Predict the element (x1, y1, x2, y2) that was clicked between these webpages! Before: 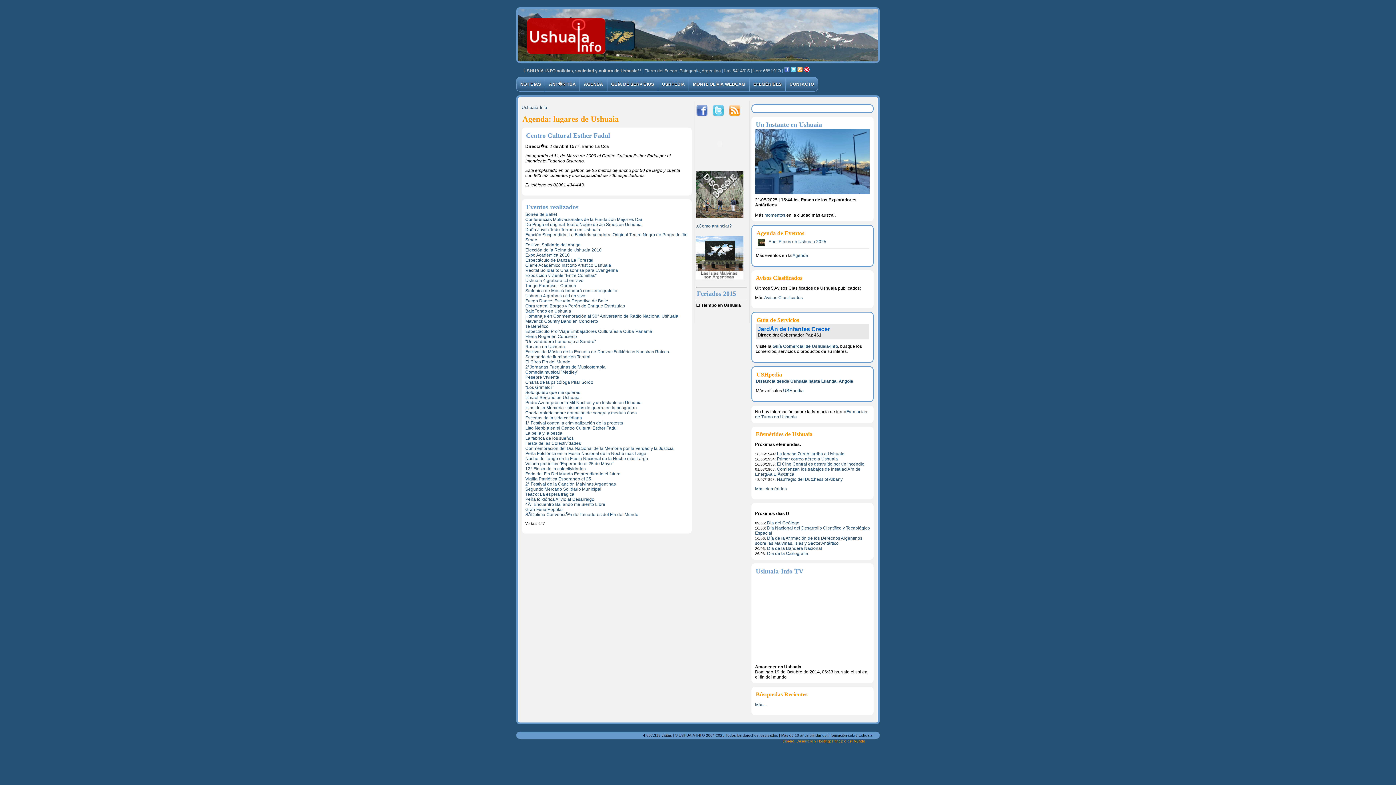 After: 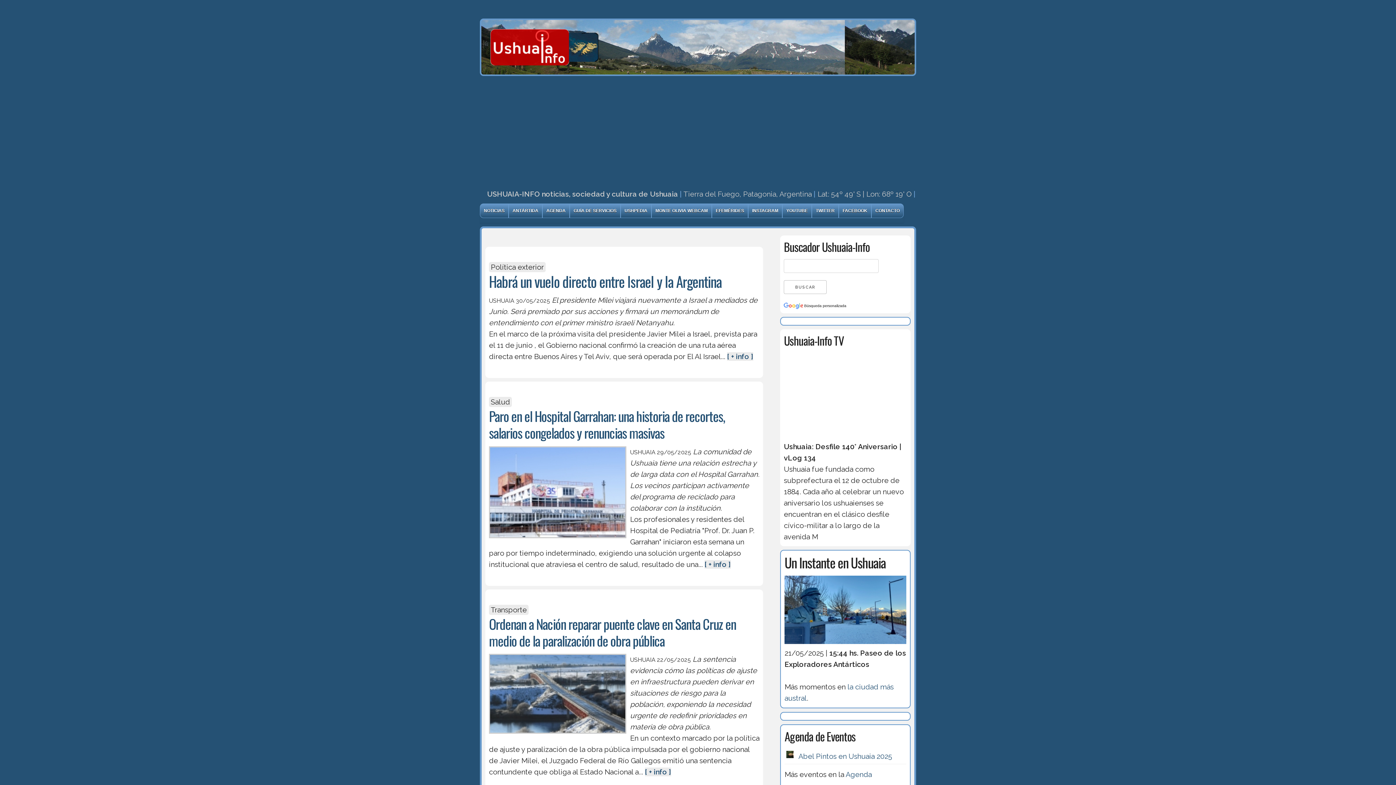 Action: bbox: (526, 50, 634, 55)